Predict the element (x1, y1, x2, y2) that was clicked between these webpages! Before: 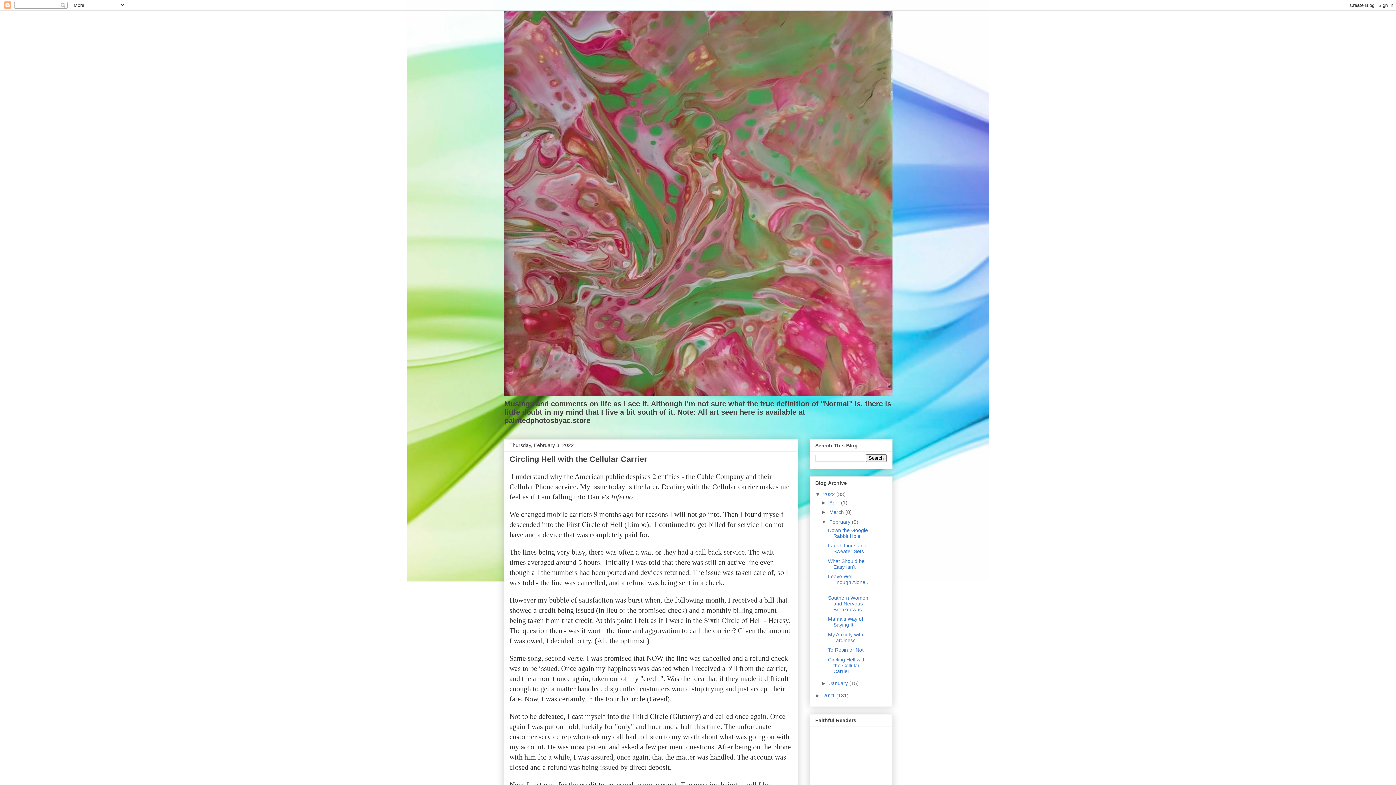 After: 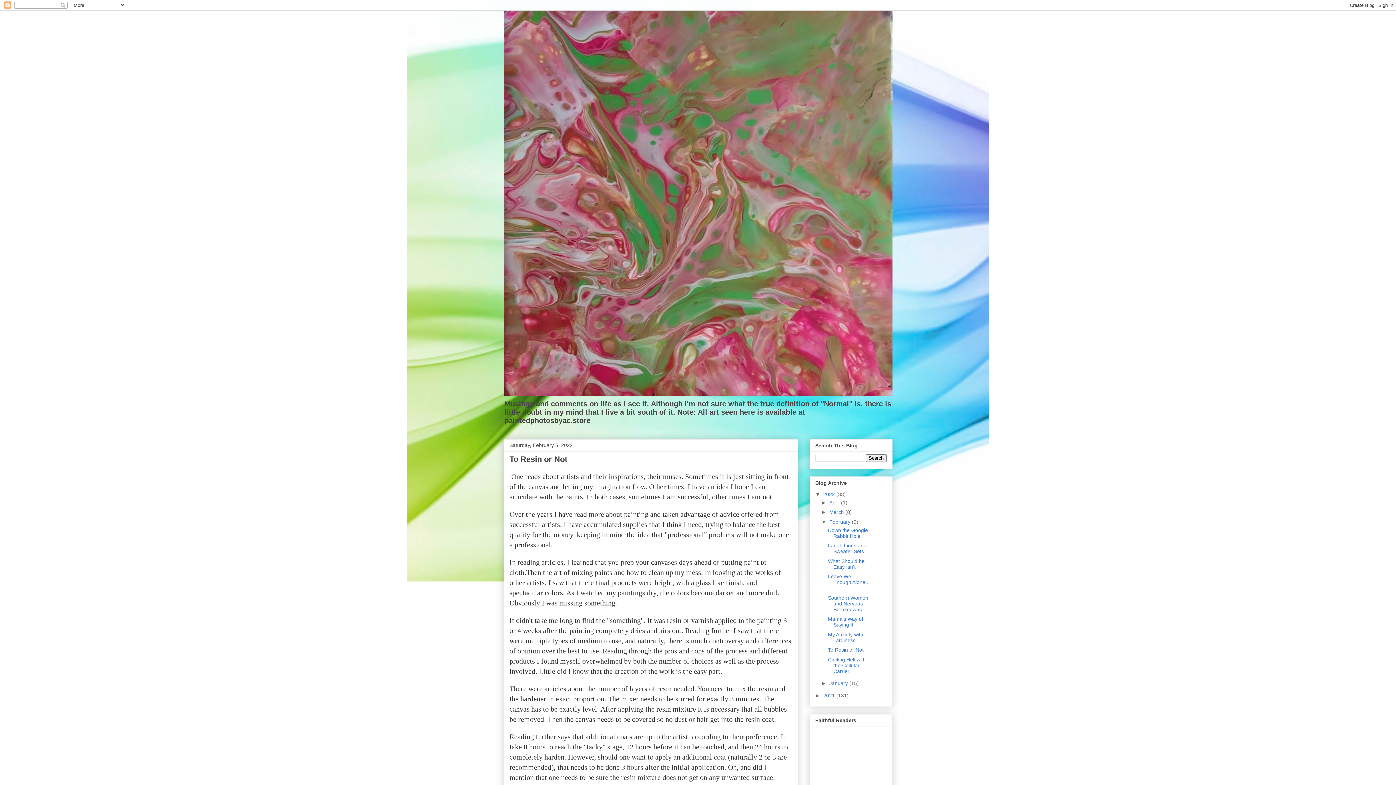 Action: bbox: (828, 647, 863, 653) label: To Resin or Not